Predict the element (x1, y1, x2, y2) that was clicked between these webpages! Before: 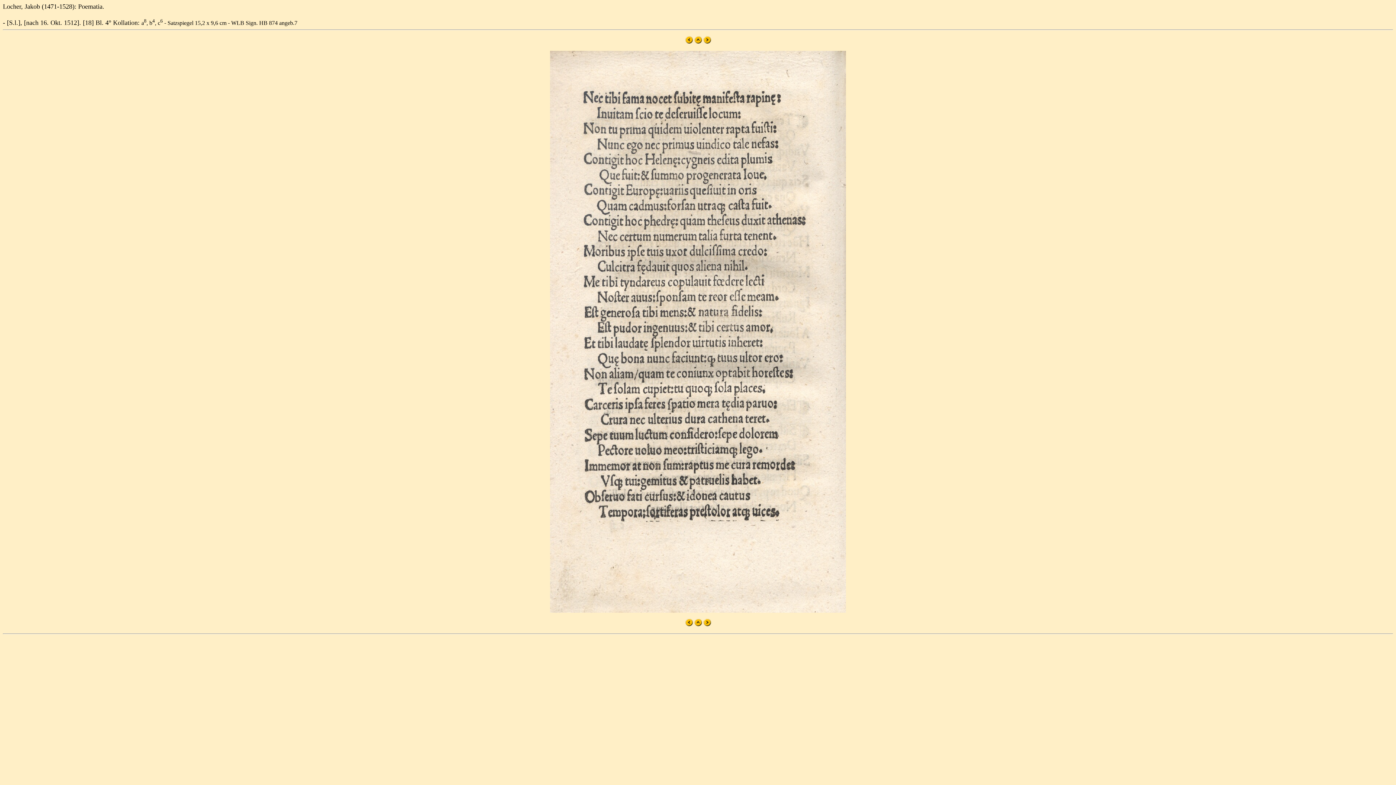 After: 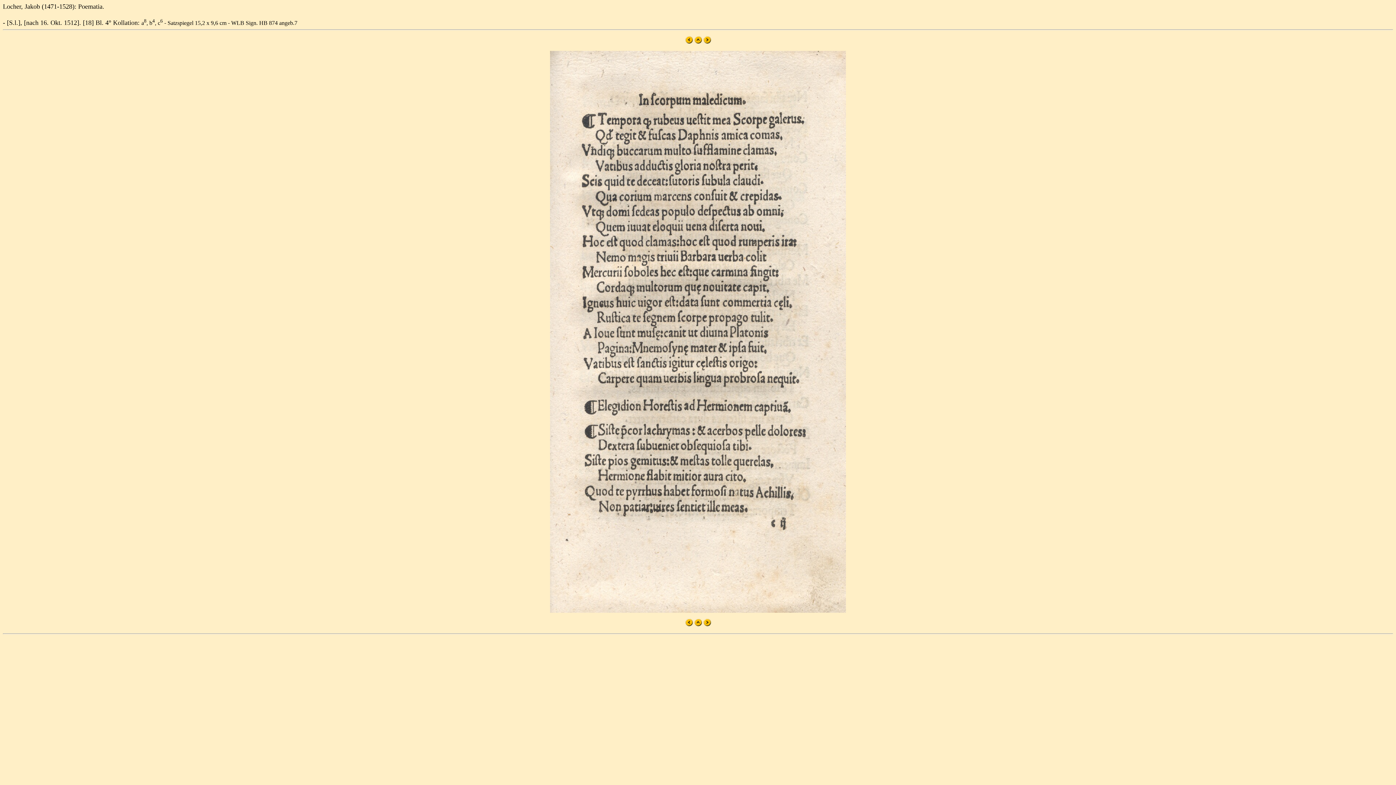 Action: bbox: (685, 621, 692, 627)